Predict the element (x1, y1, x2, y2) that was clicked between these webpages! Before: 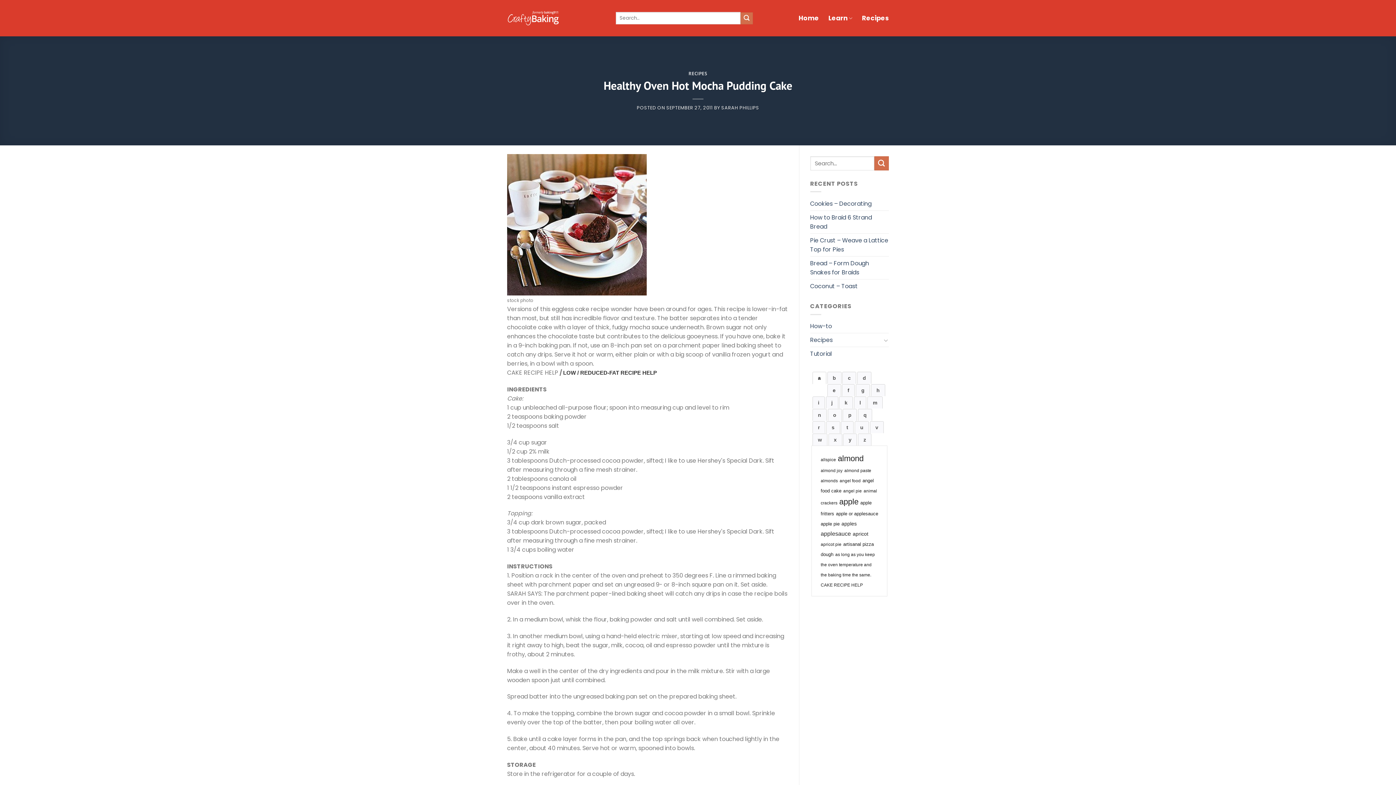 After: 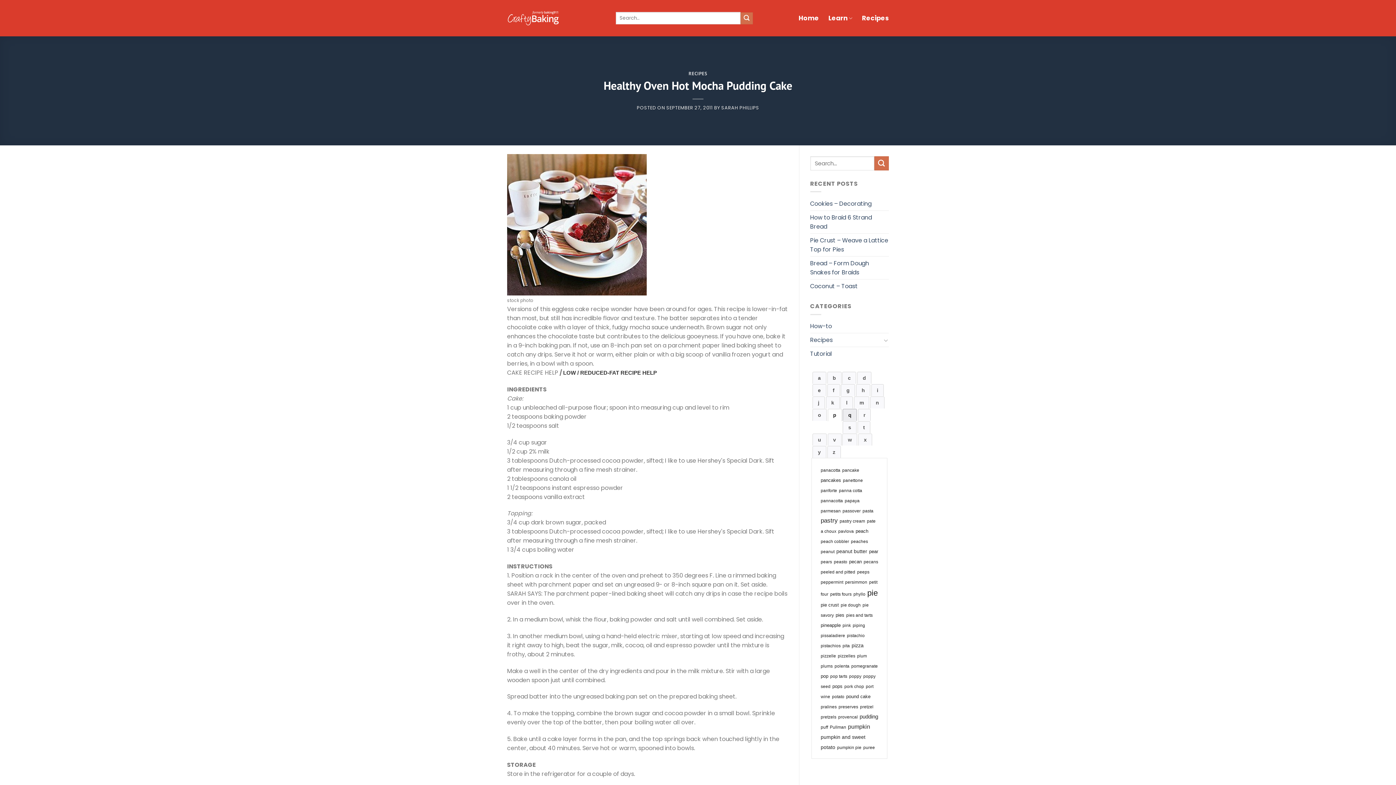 Action: bbox: (843, 409, 856, 421) label: p